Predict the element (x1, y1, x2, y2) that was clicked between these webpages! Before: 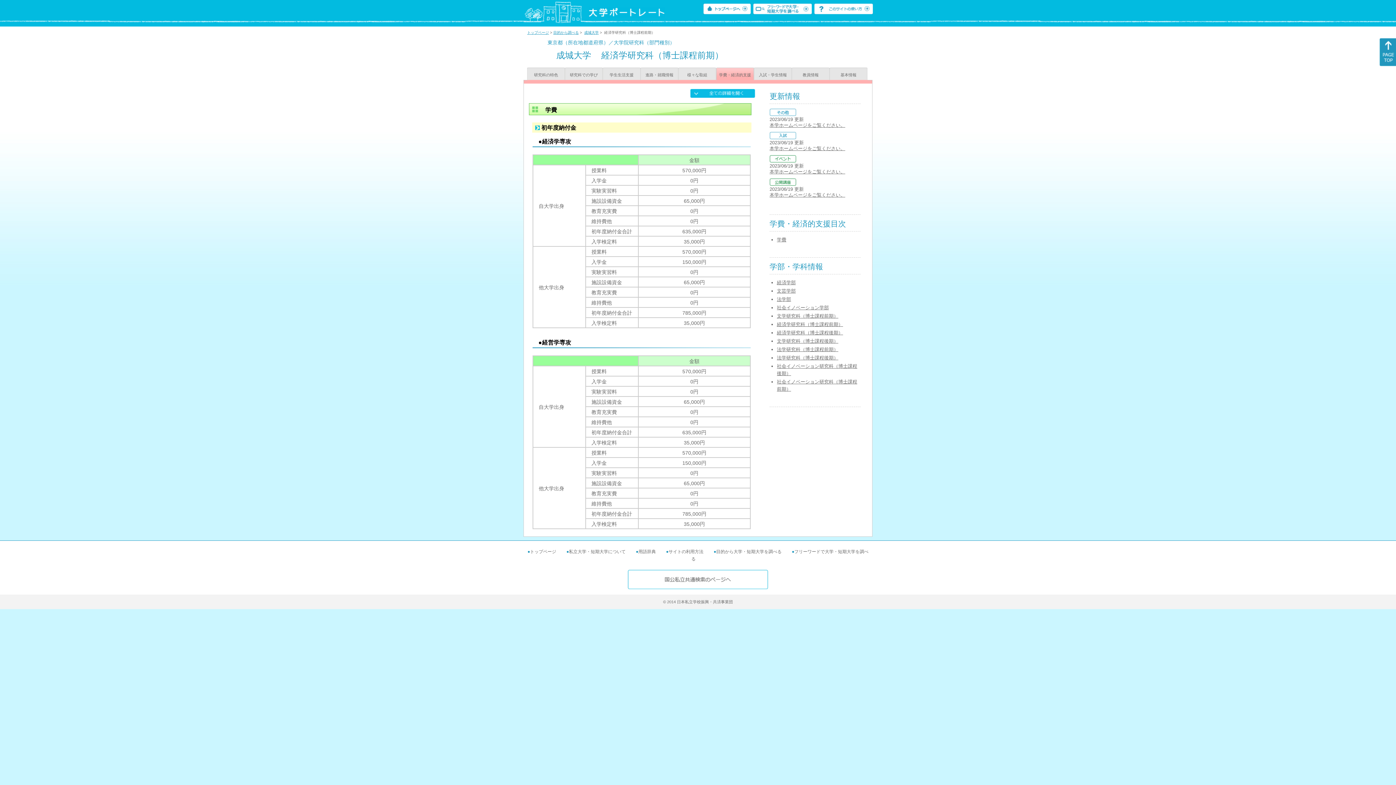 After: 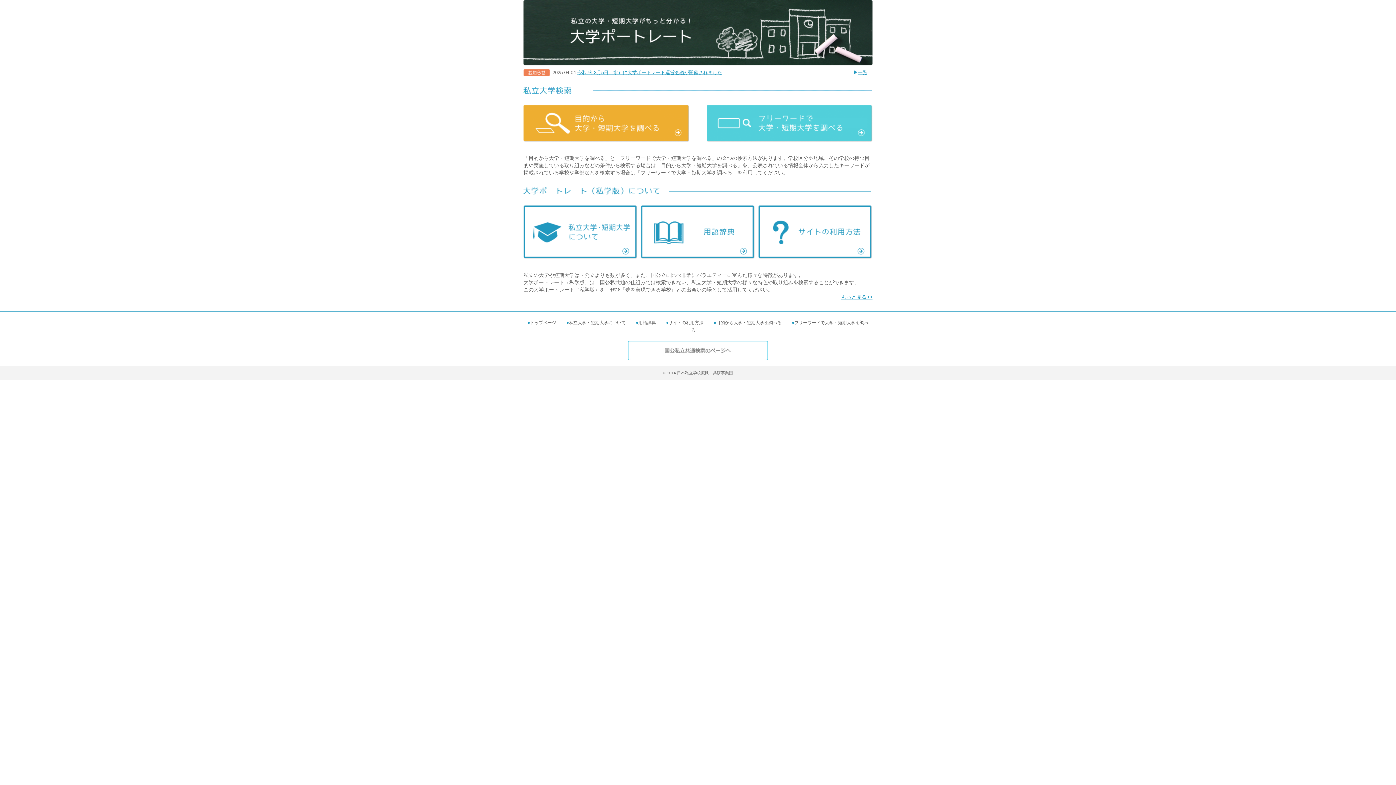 Action: bbox: (527, 30, 549, 34) label: トップページ